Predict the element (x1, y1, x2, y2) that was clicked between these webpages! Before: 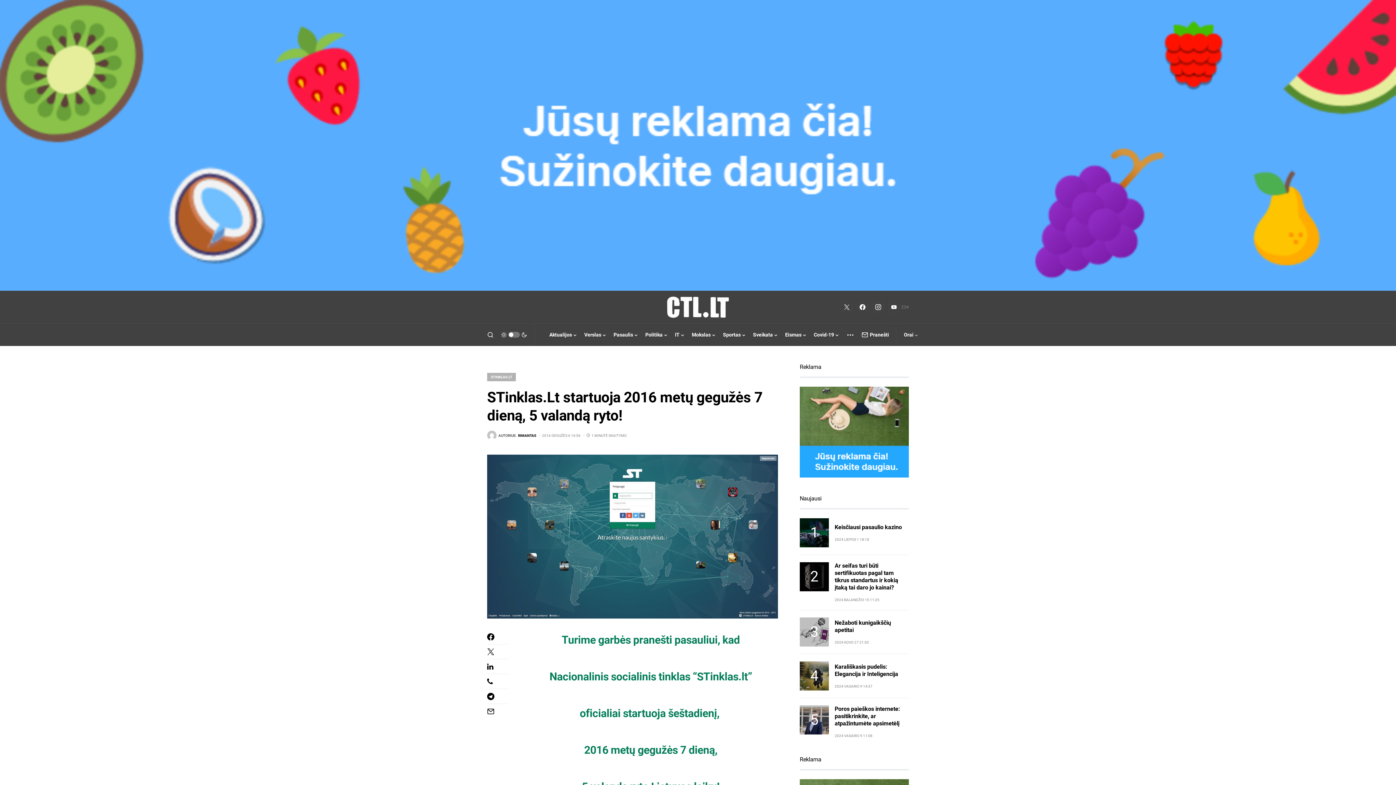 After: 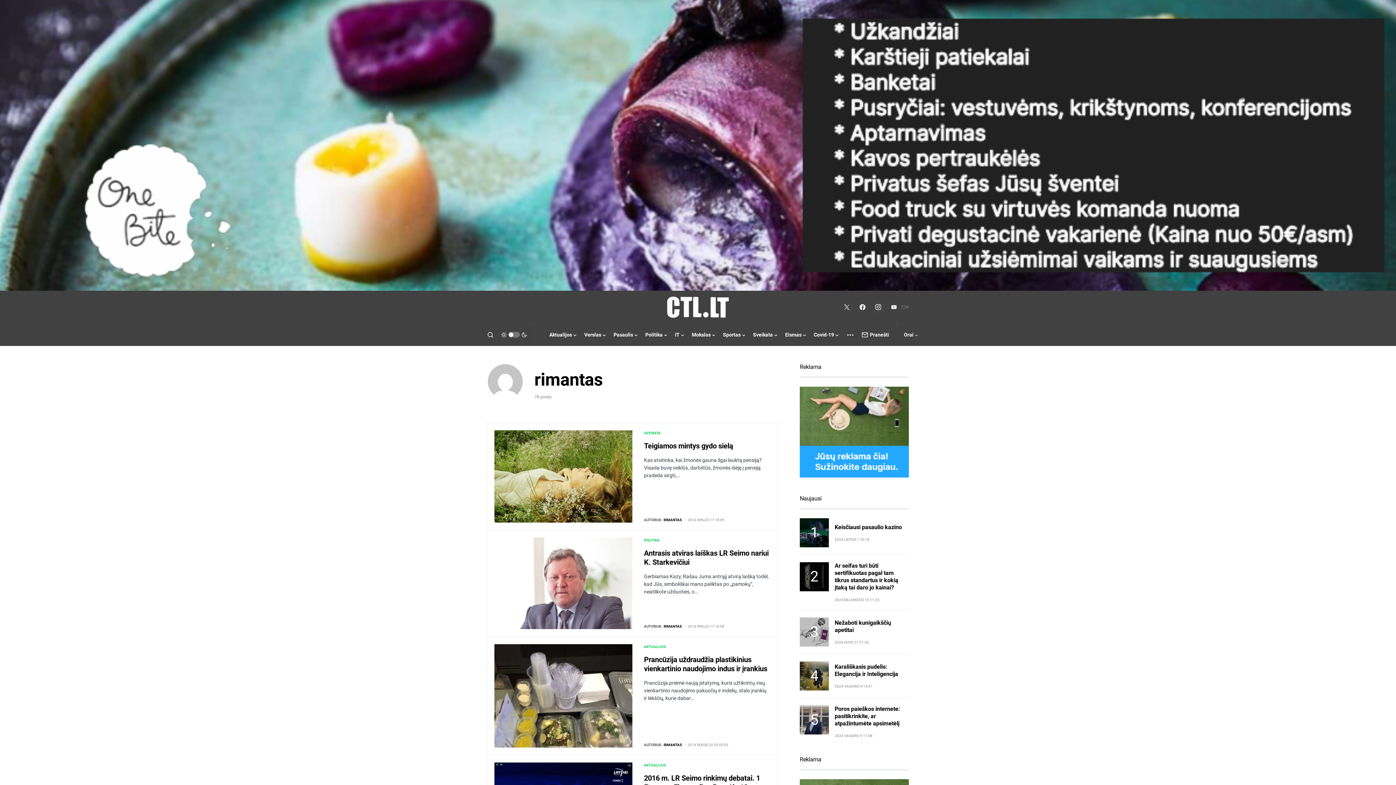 Action: bbox: (487, 430, 536, 440) label: AUTORIUS:
RIMANTAS